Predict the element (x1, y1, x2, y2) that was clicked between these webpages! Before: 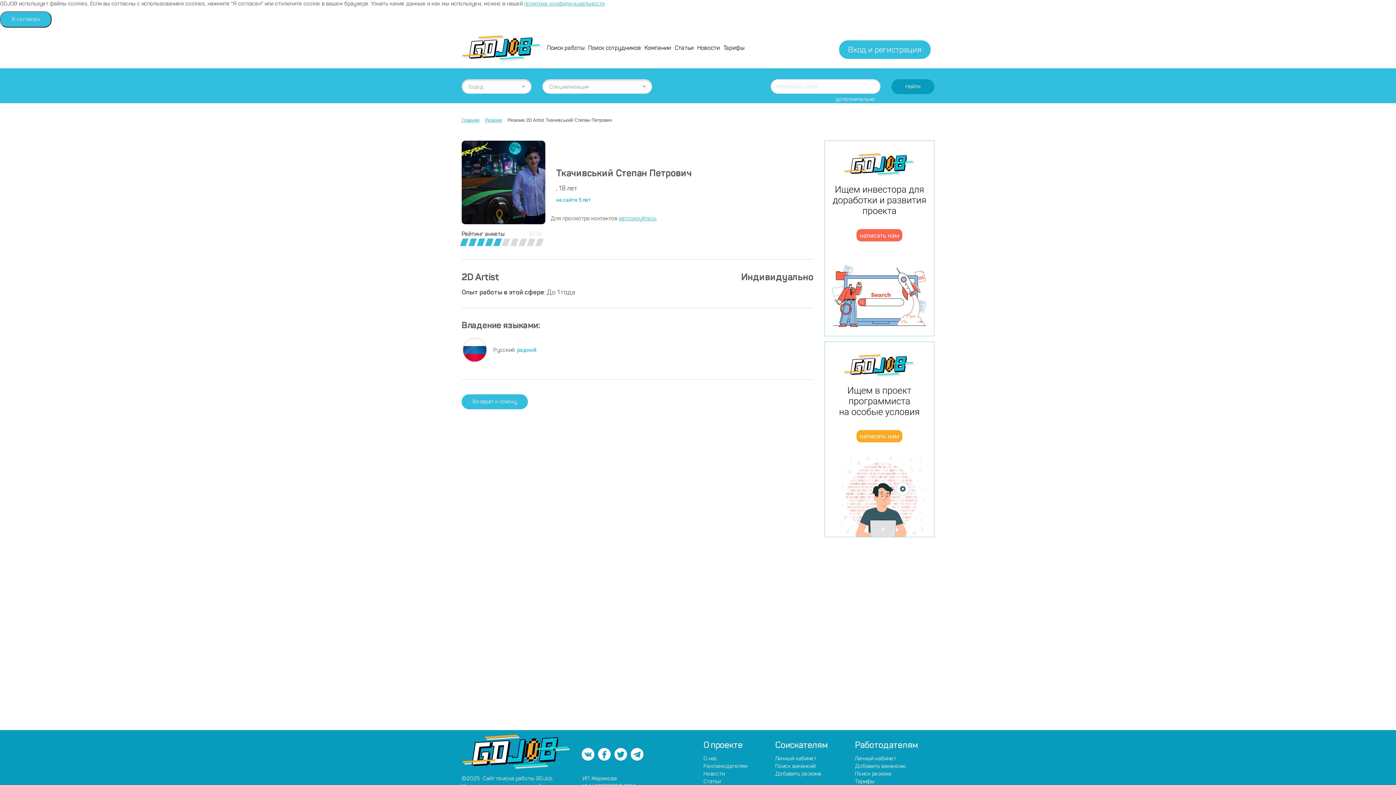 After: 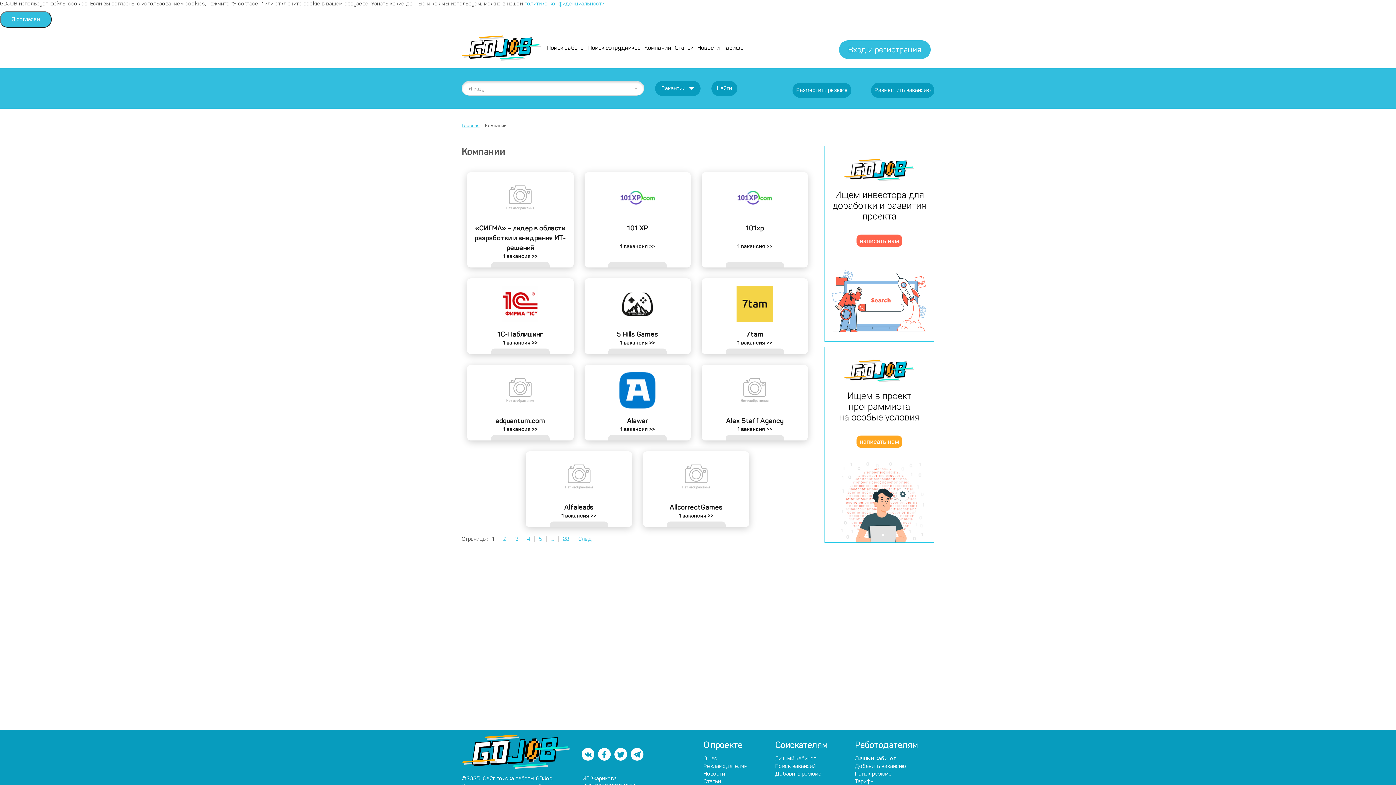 Action: label: Компании bbox: (644, 43, 671, 52)